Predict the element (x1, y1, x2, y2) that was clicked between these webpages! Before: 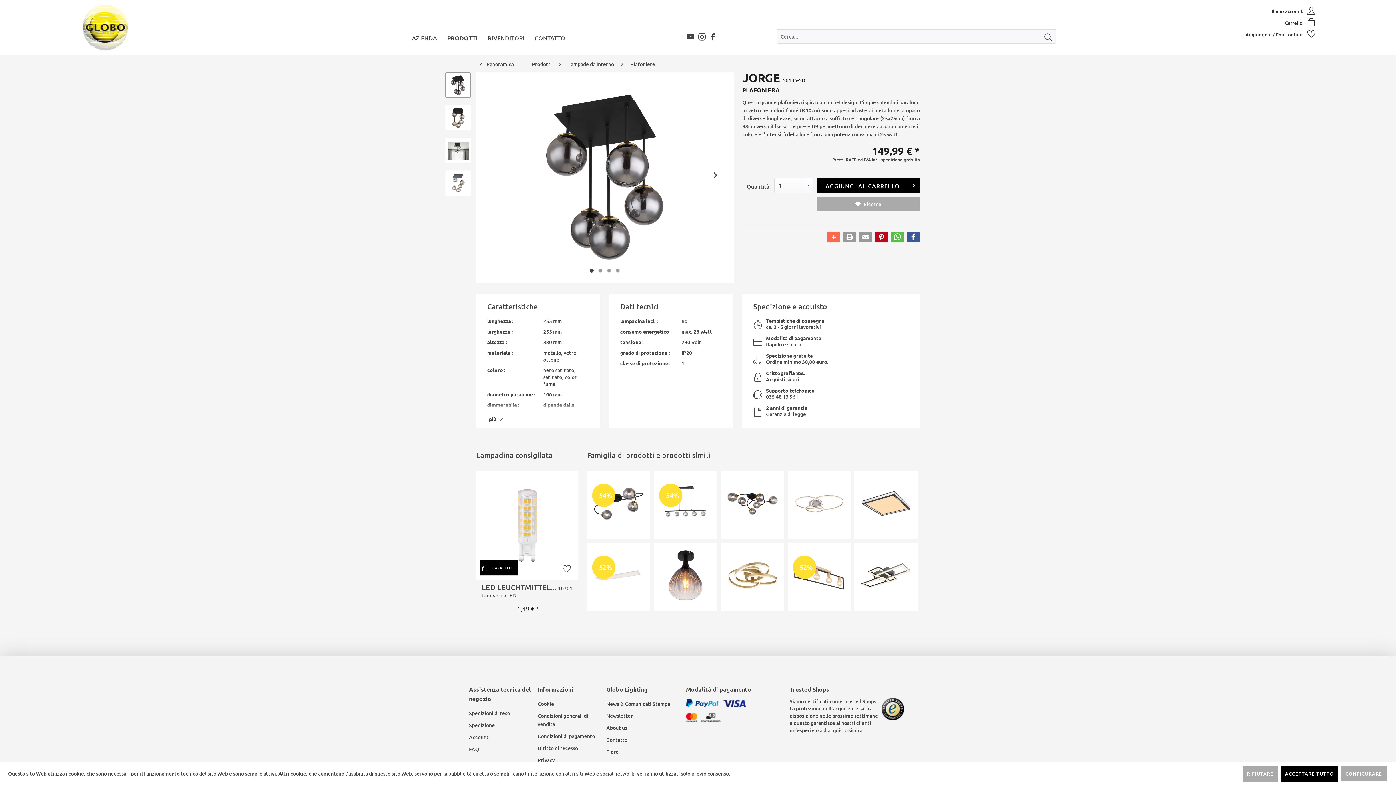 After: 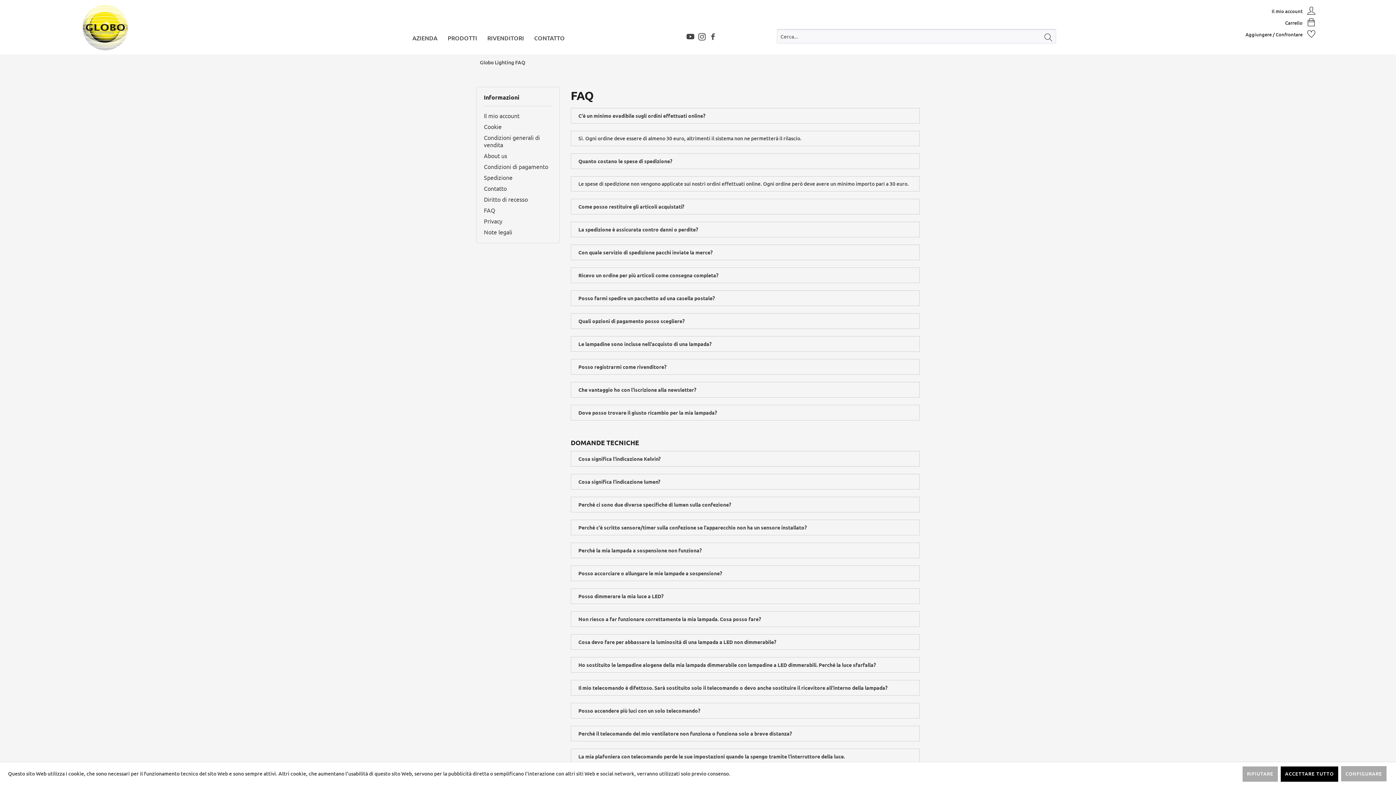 Action: label: FAQ bbox: (469, 745, 534, 753)